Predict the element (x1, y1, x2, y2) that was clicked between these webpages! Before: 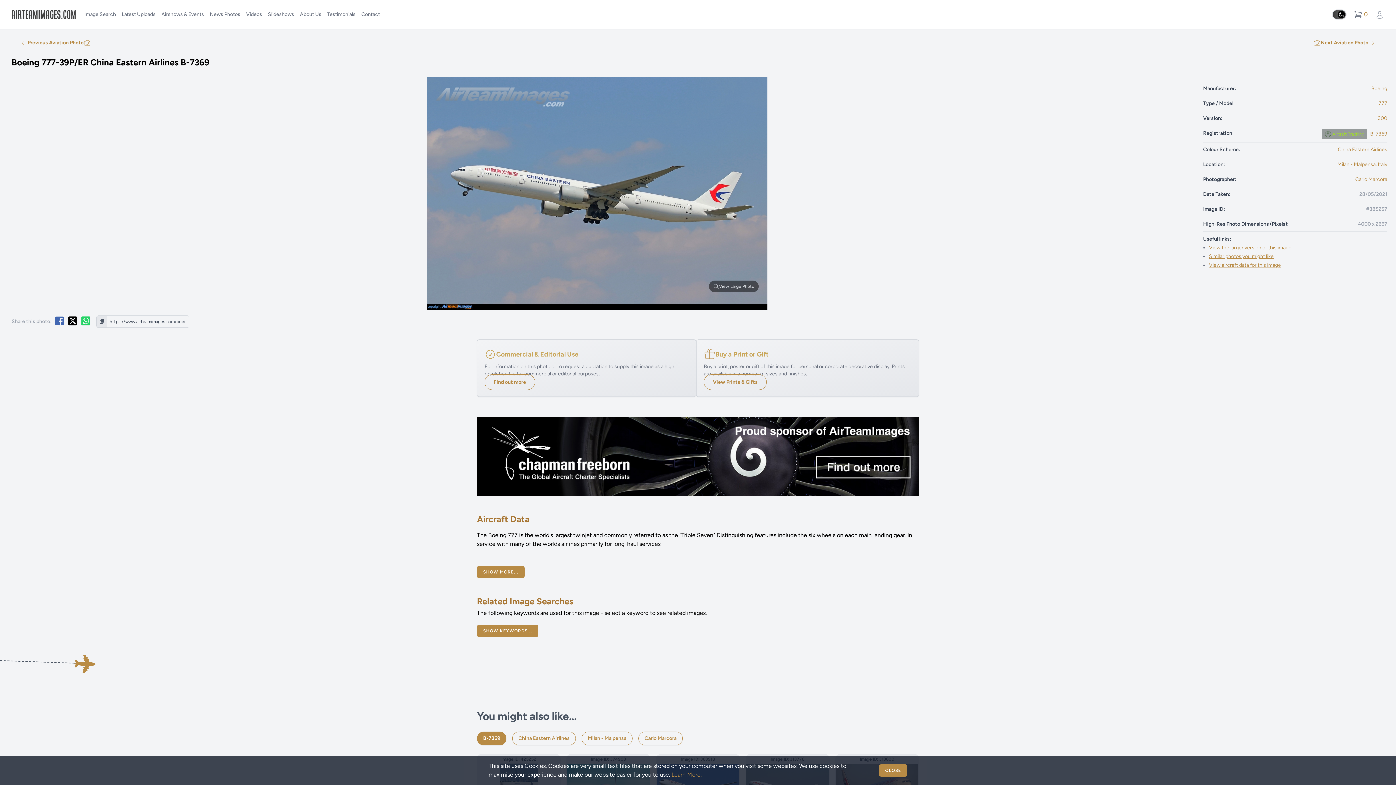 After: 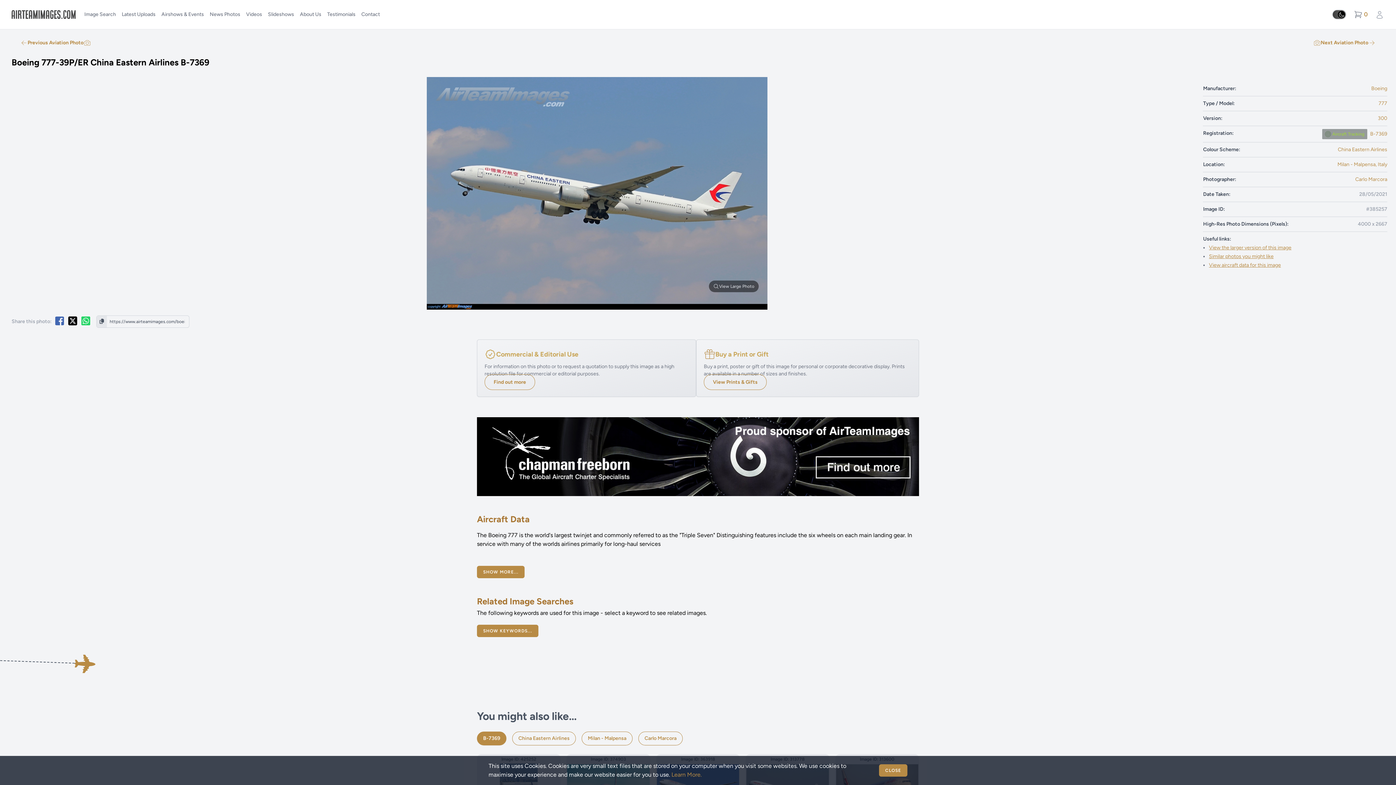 Action: bbox: (77, 321, 90, 327)